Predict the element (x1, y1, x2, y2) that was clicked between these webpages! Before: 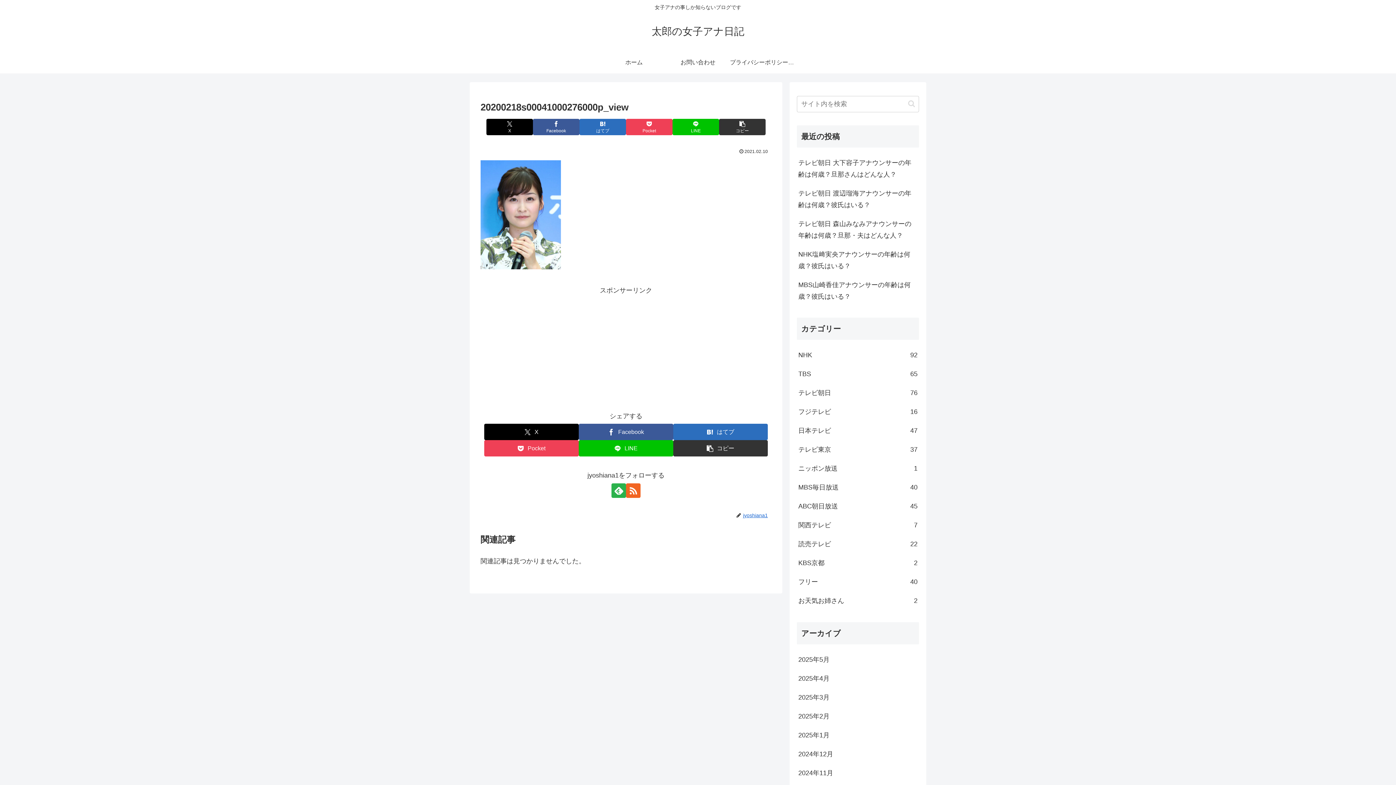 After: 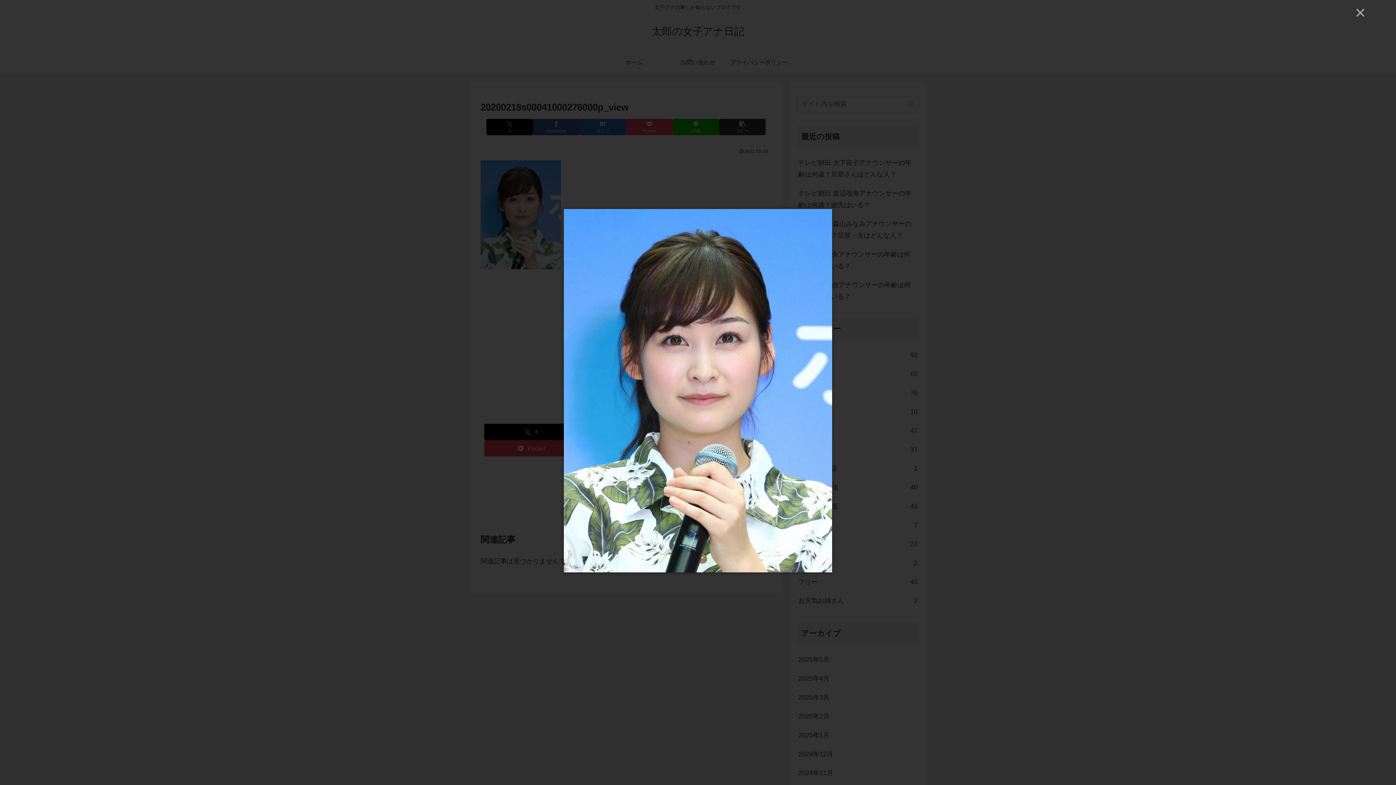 Action: bbox: (480, 263, 561, 270)